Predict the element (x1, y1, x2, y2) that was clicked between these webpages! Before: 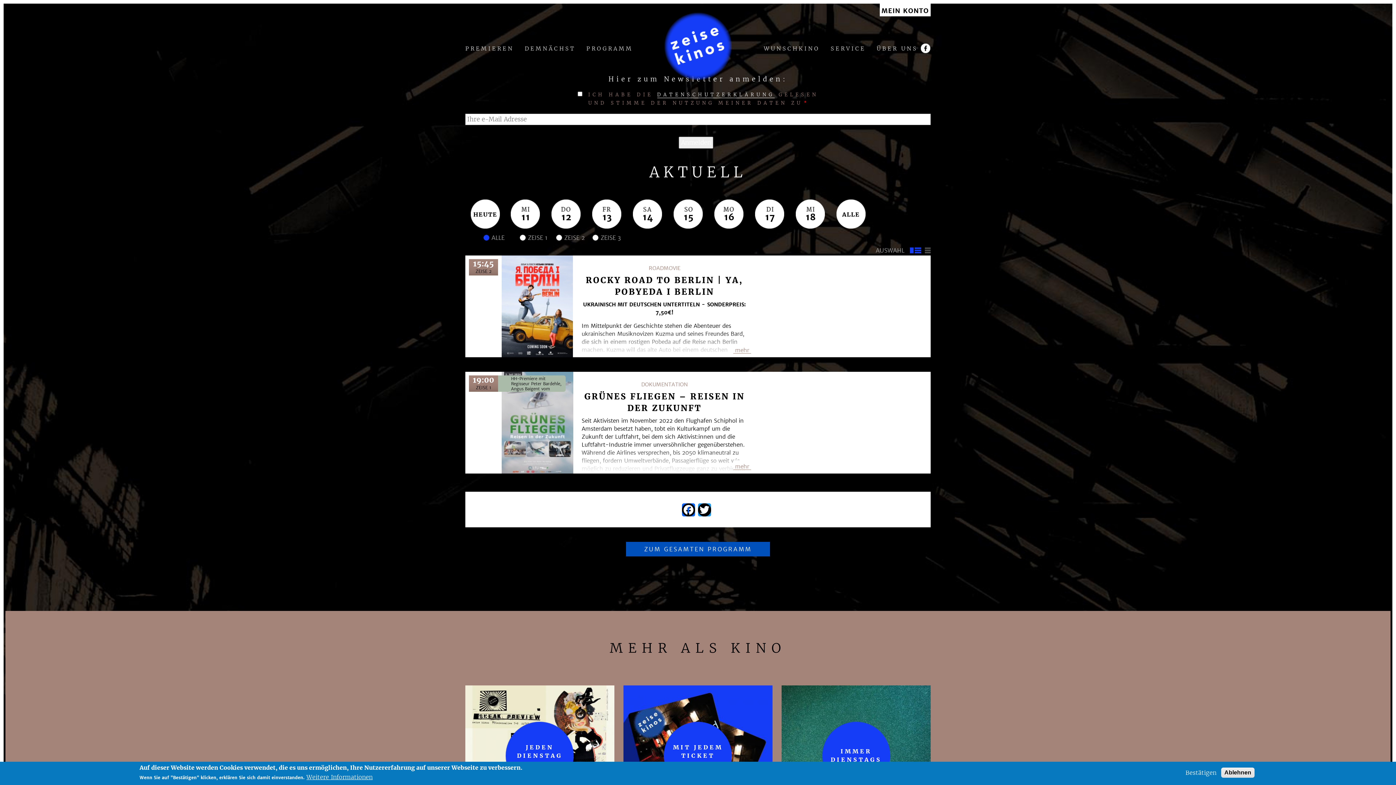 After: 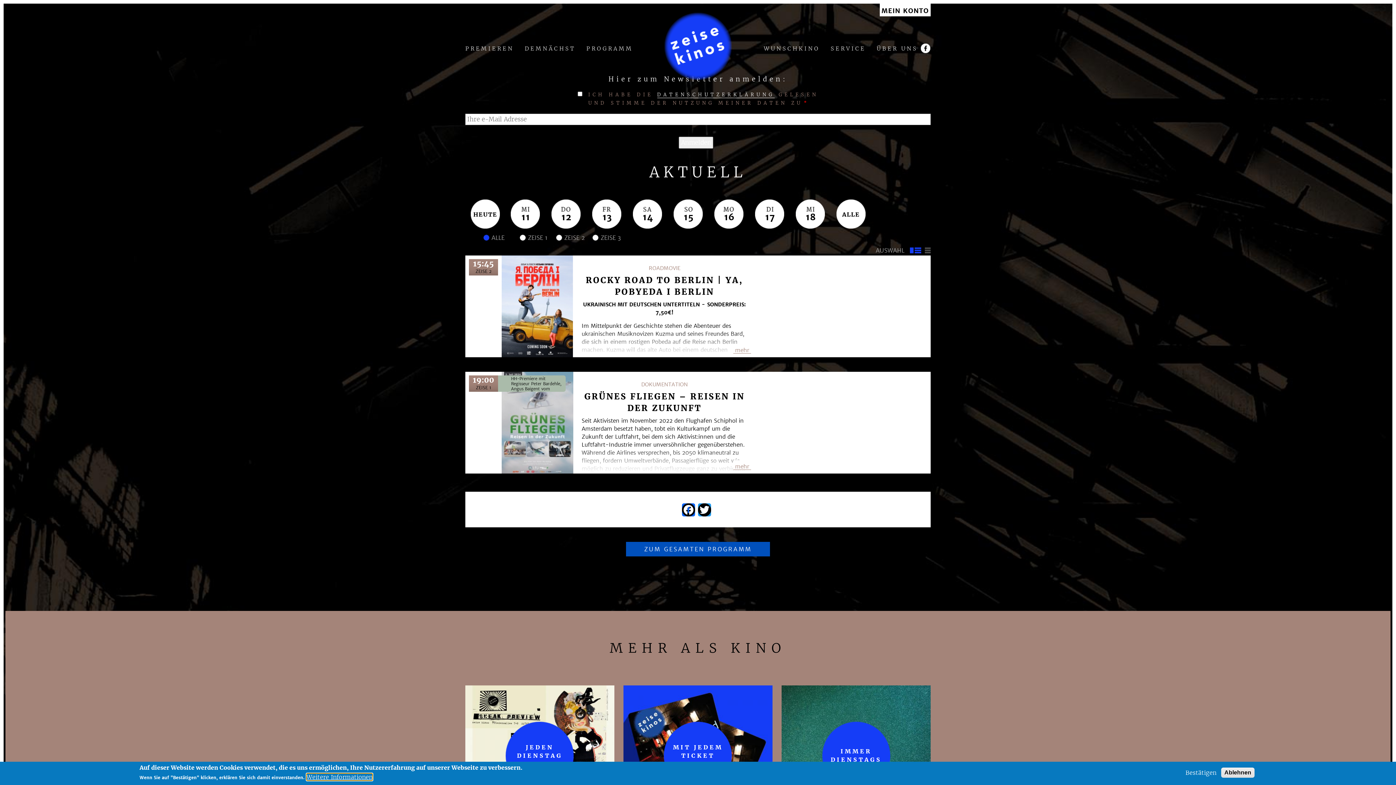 Action: bbox: (306, 773, 372, 781) label: Weitere Informationen